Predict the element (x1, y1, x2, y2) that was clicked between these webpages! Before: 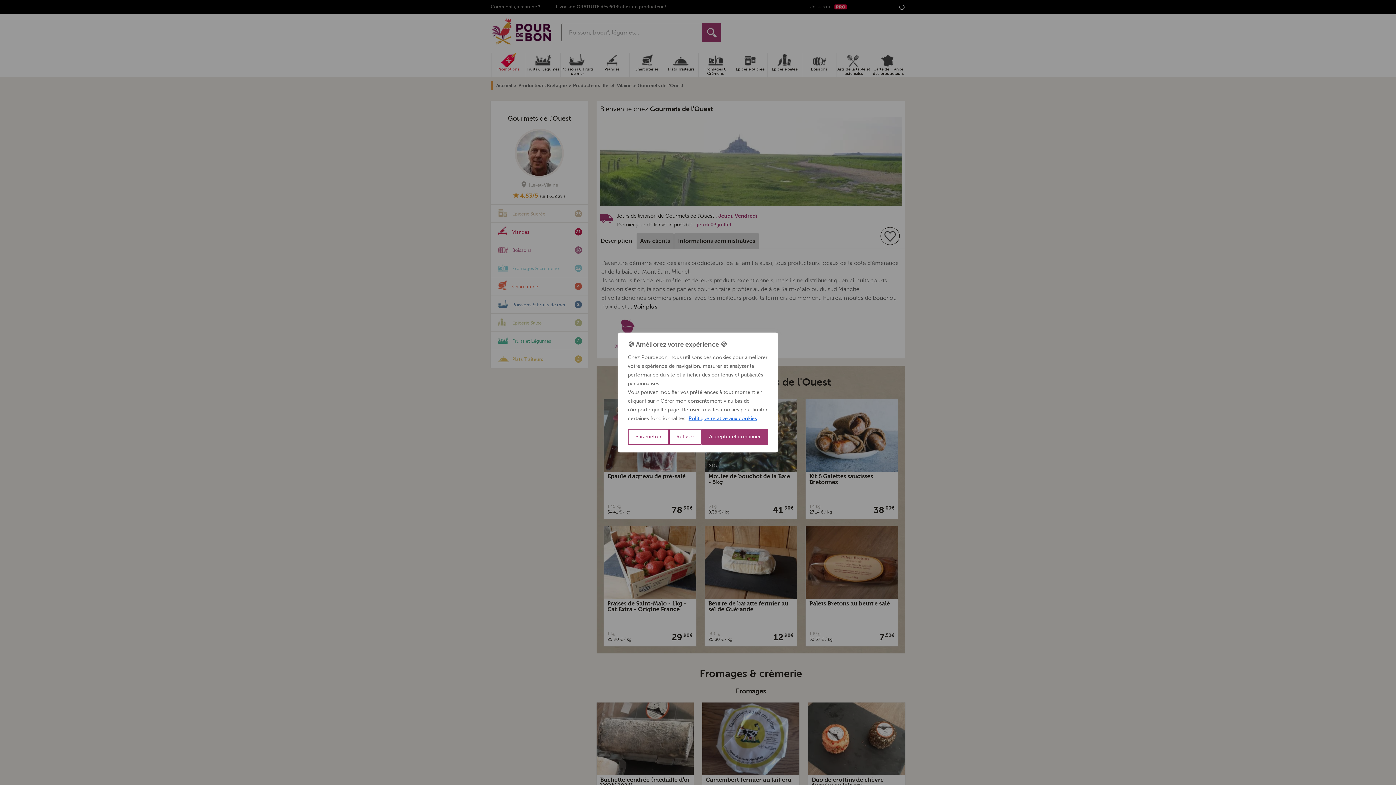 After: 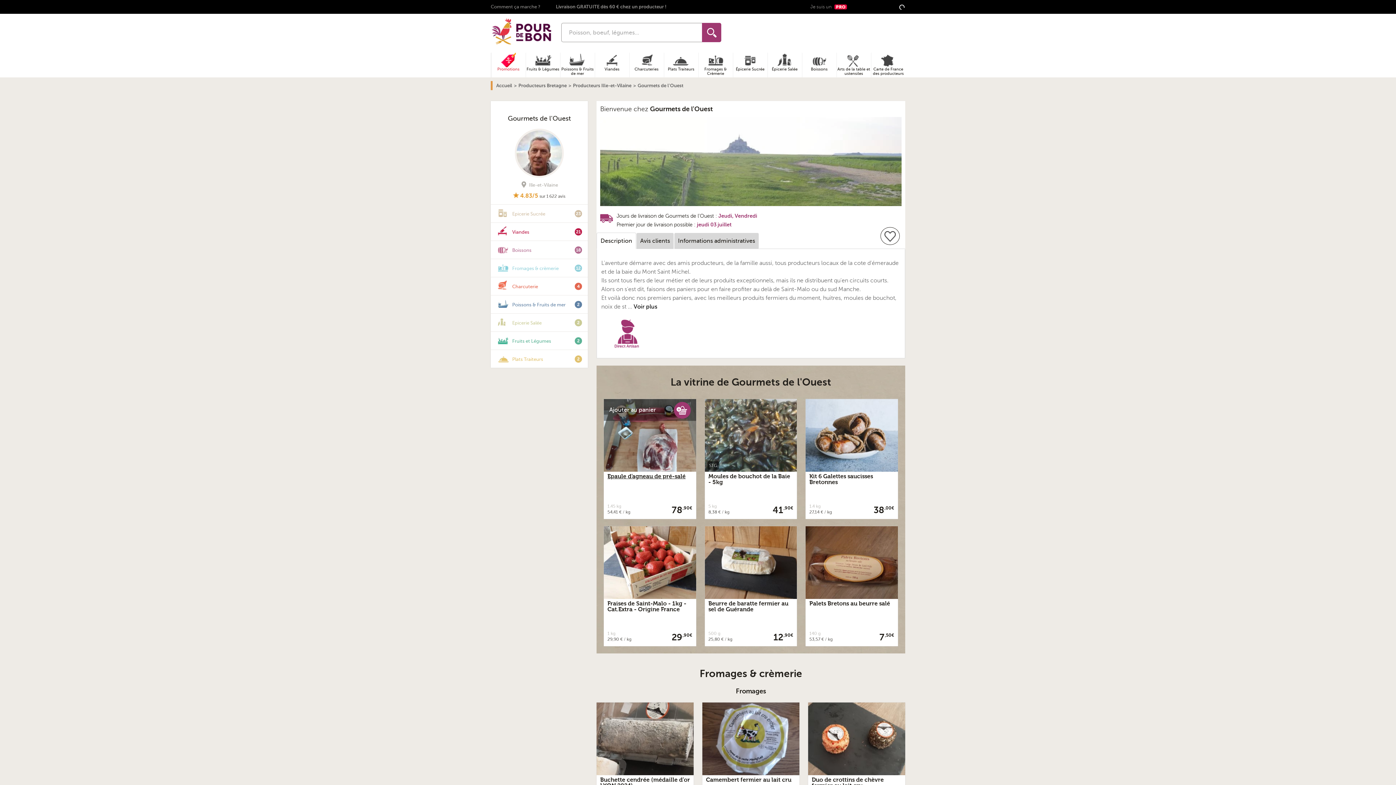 Action: bbox: (669, 429, 701, 445) label: Refuser